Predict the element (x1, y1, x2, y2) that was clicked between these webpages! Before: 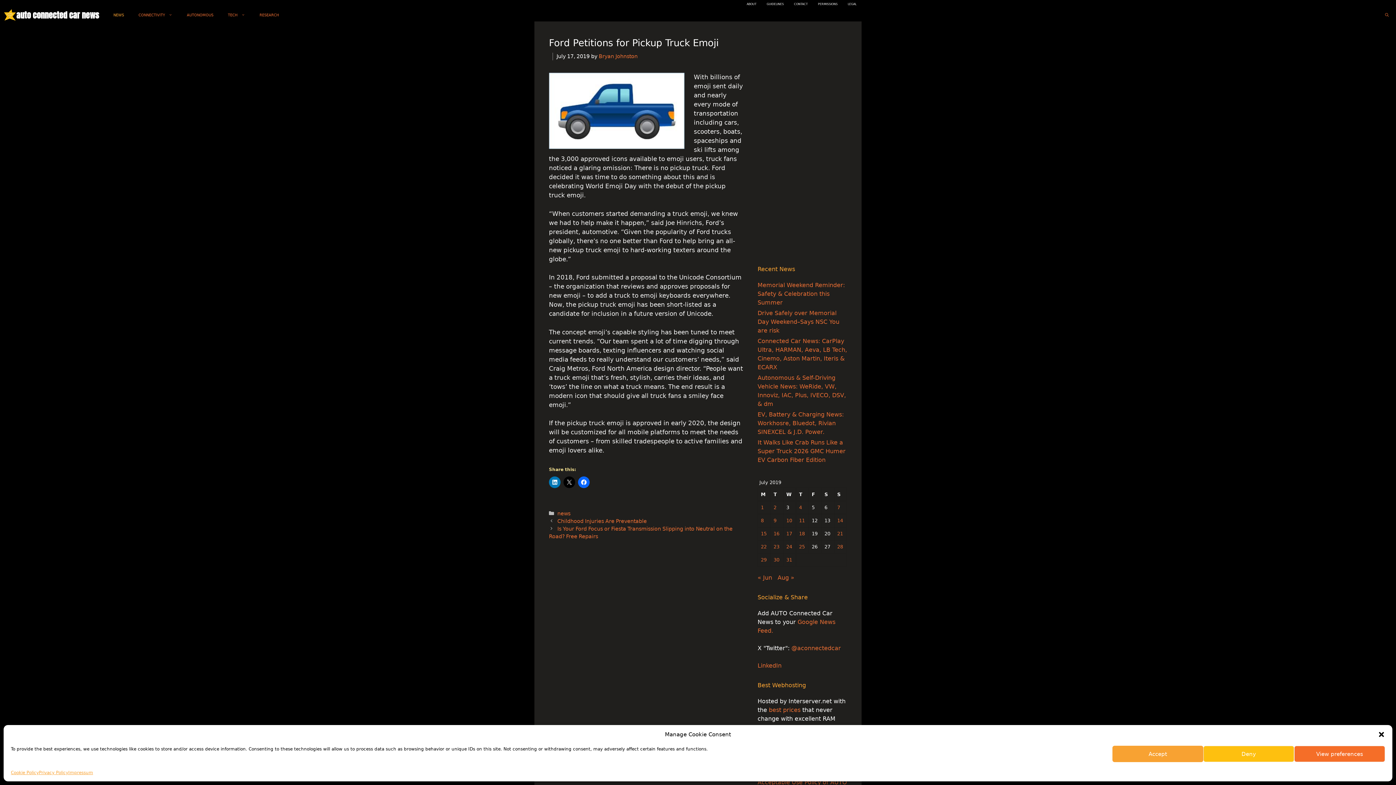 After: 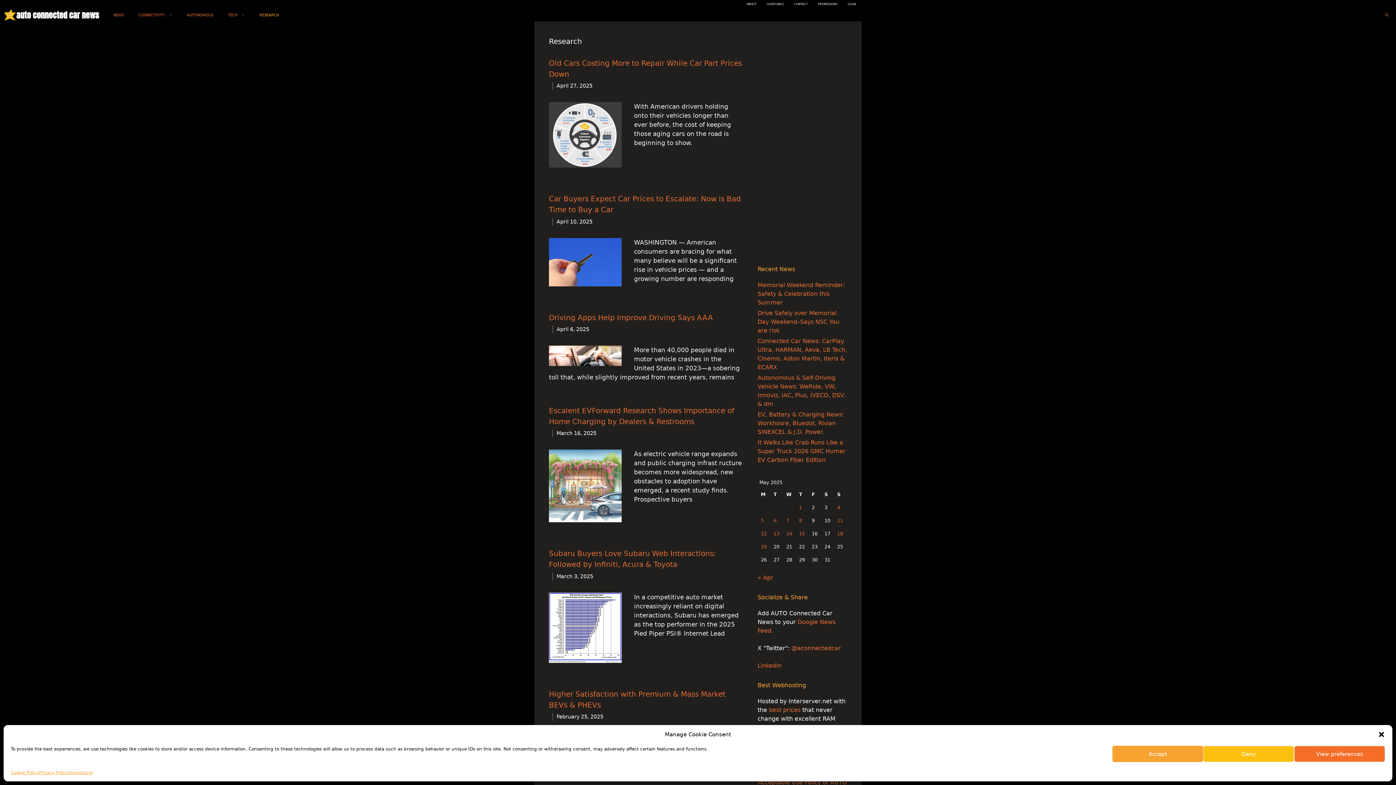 Action: bbox: (252, 8, 286, 21) label: RESEARCH